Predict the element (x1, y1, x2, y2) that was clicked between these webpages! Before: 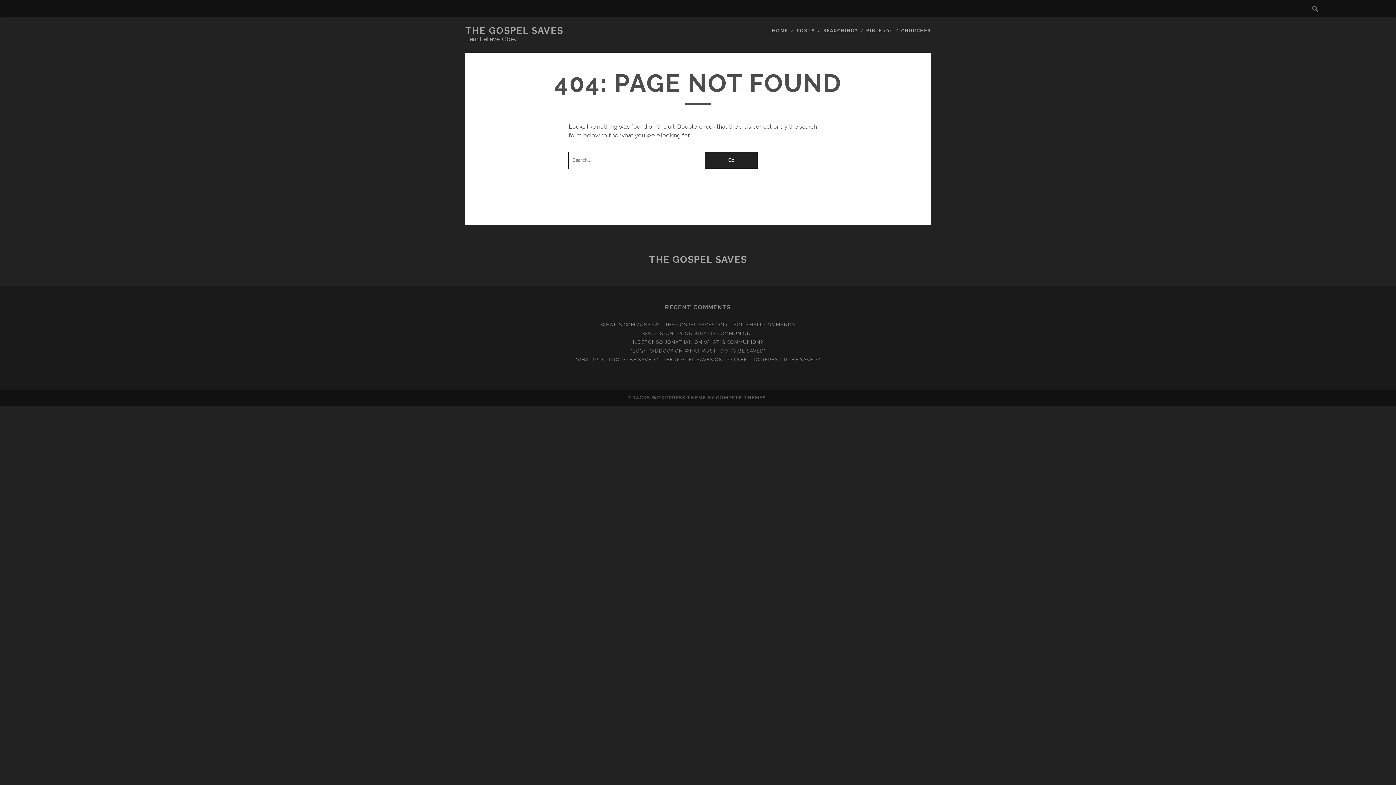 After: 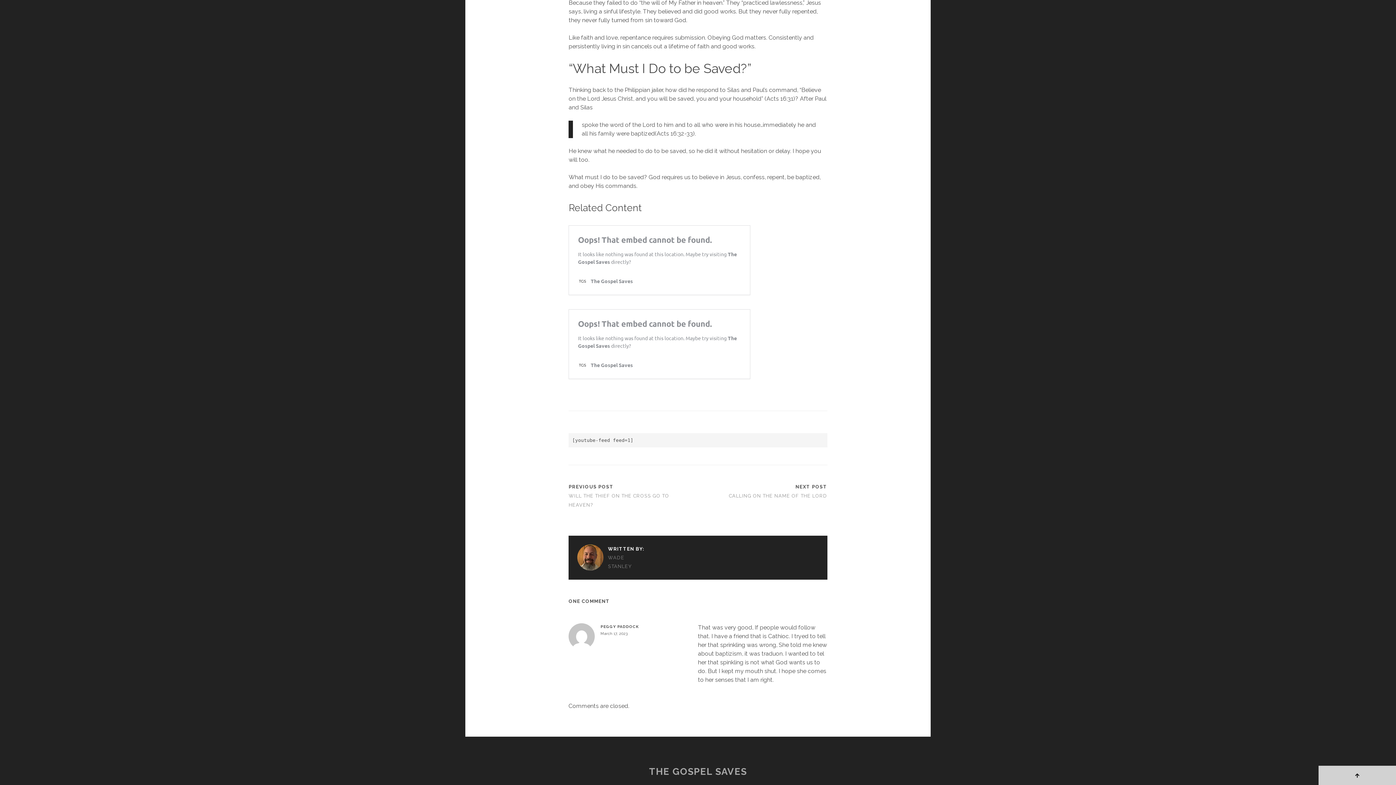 Action: bbox: (684, 348, 766, 353) label: WHAT MUST I DO TO BE SAVED?